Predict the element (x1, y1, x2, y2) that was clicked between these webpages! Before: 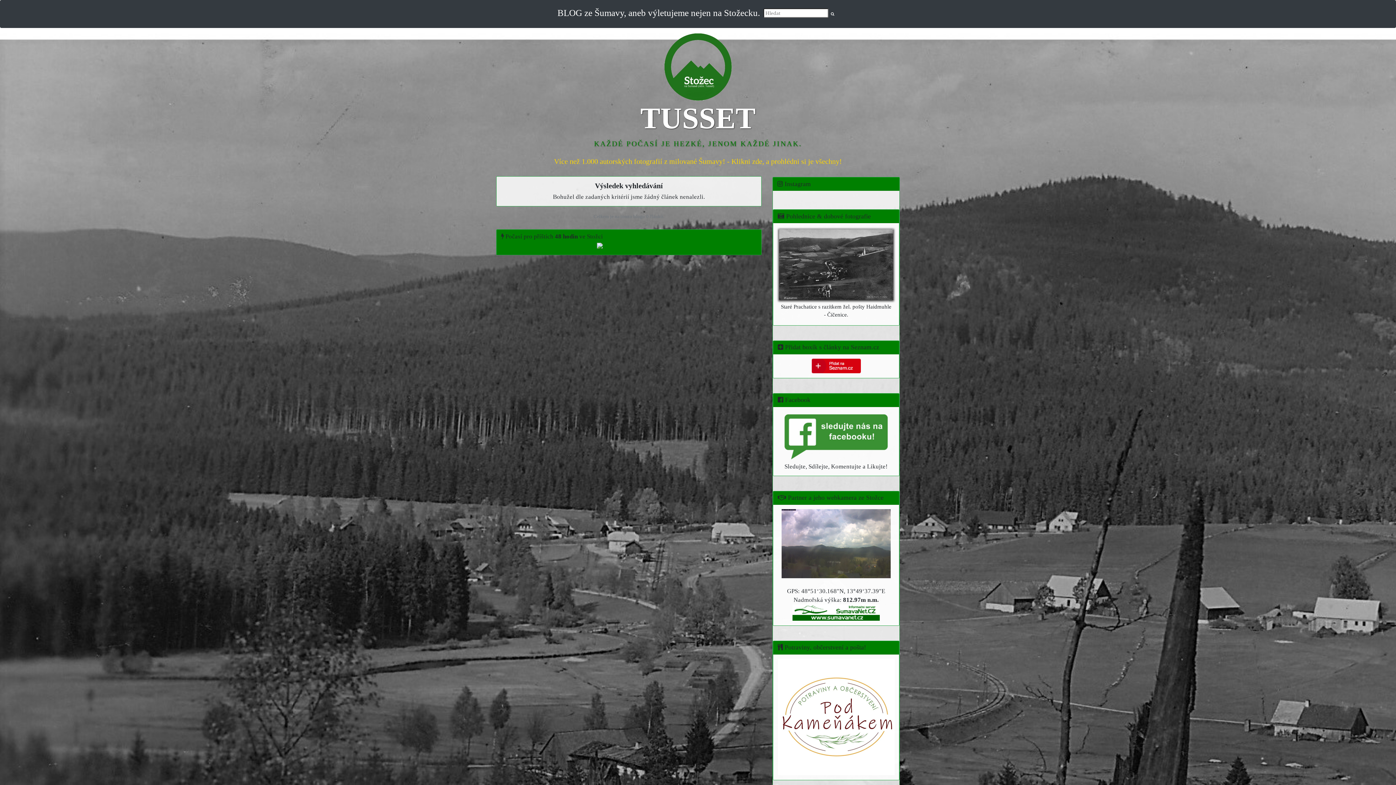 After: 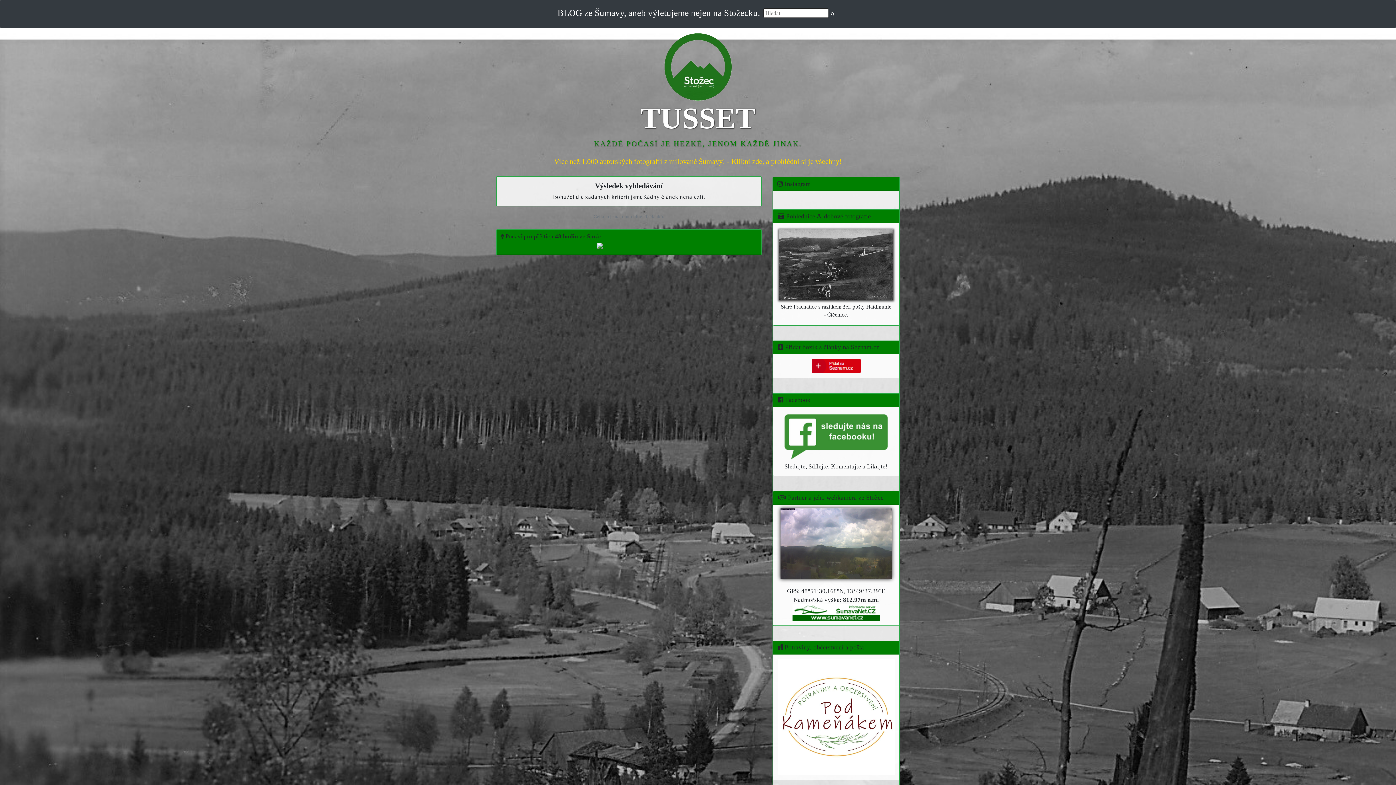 Action: bbox: (781, 540, 890, 546)